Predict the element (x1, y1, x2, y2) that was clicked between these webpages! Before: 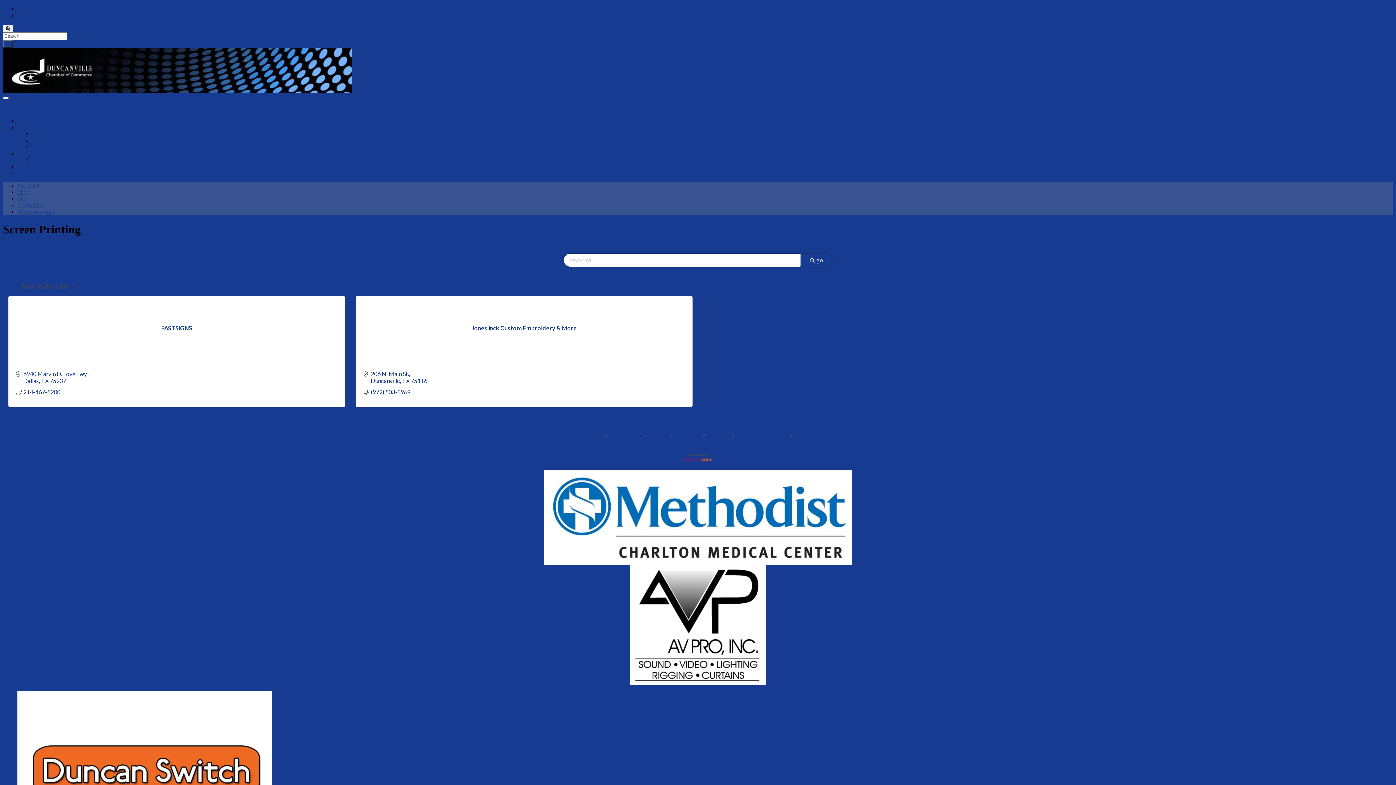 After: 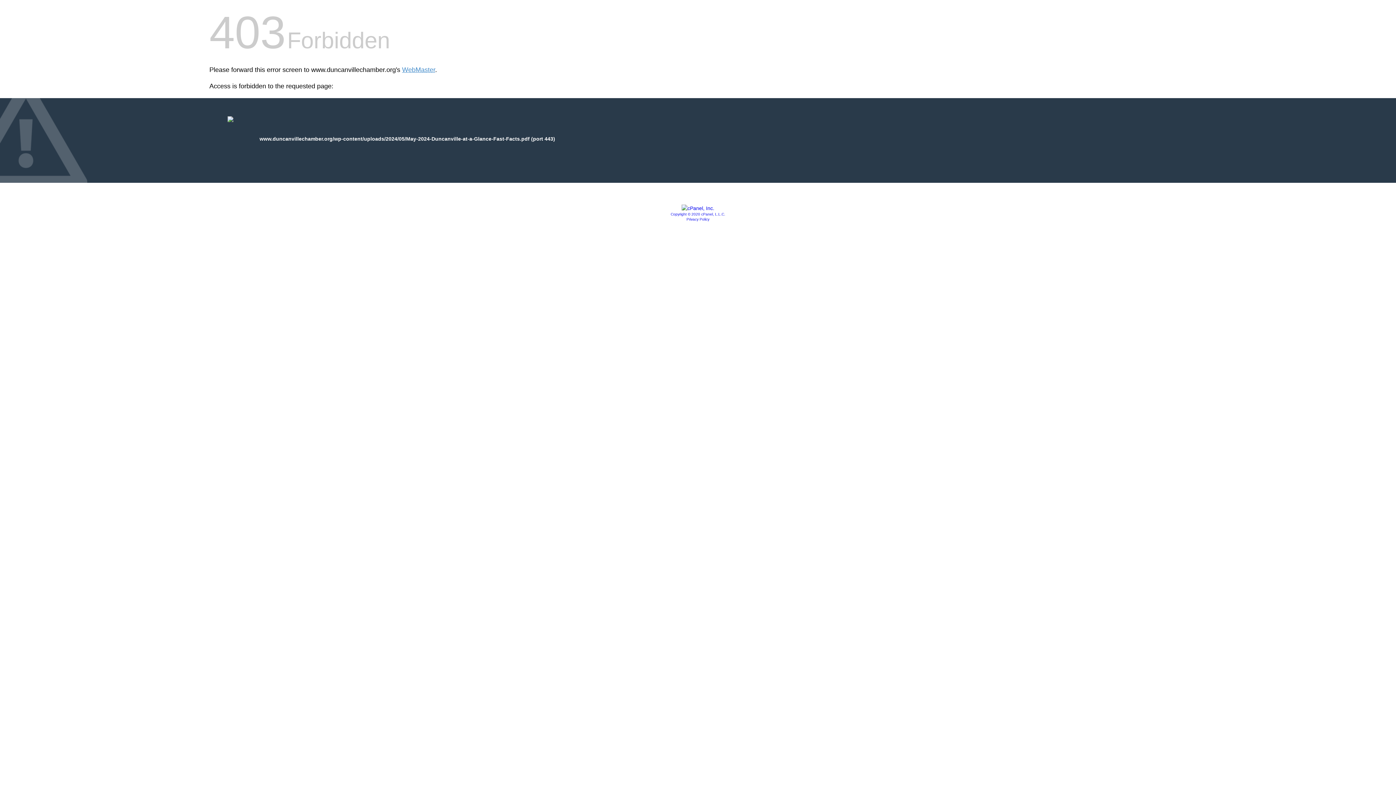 Action: bbox: (17, 182, 40, 188) label: Fast Facts